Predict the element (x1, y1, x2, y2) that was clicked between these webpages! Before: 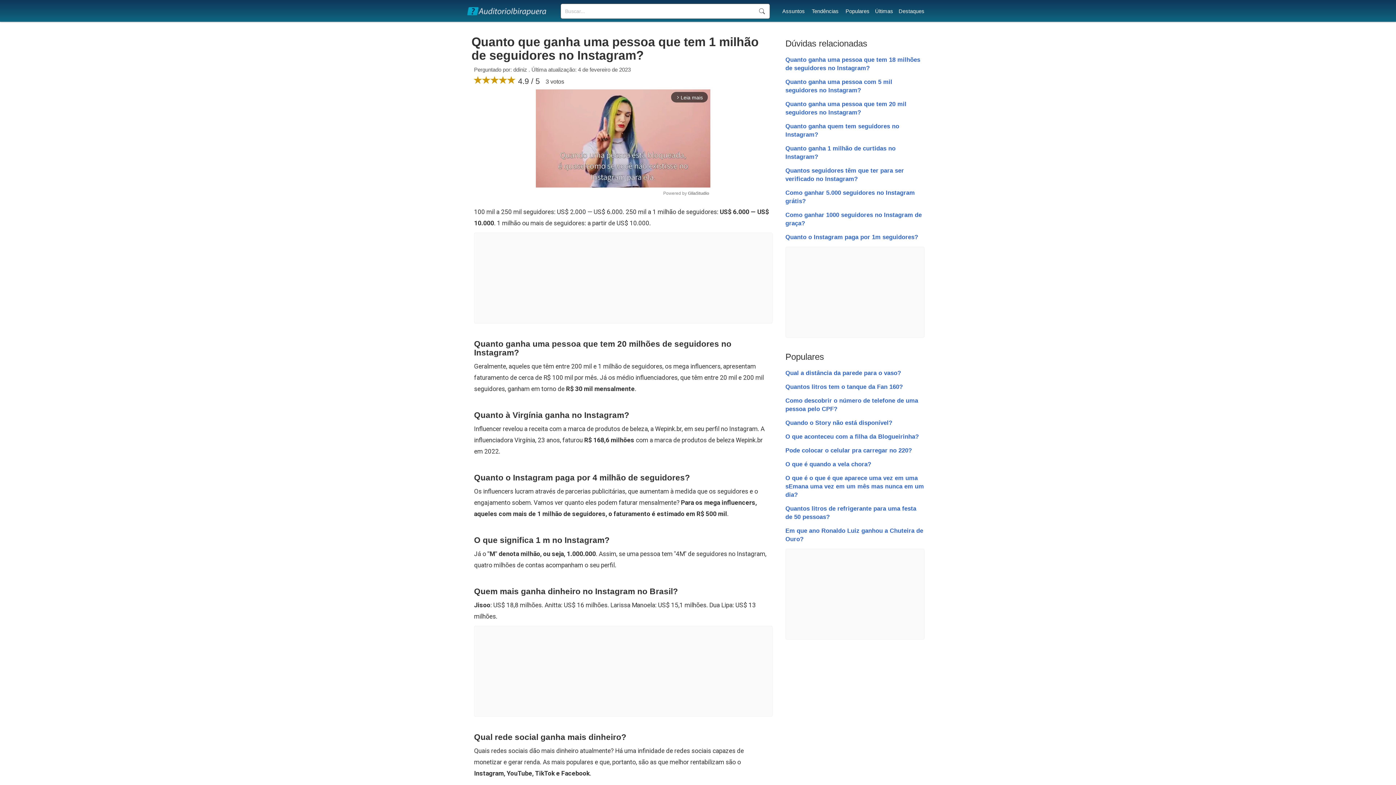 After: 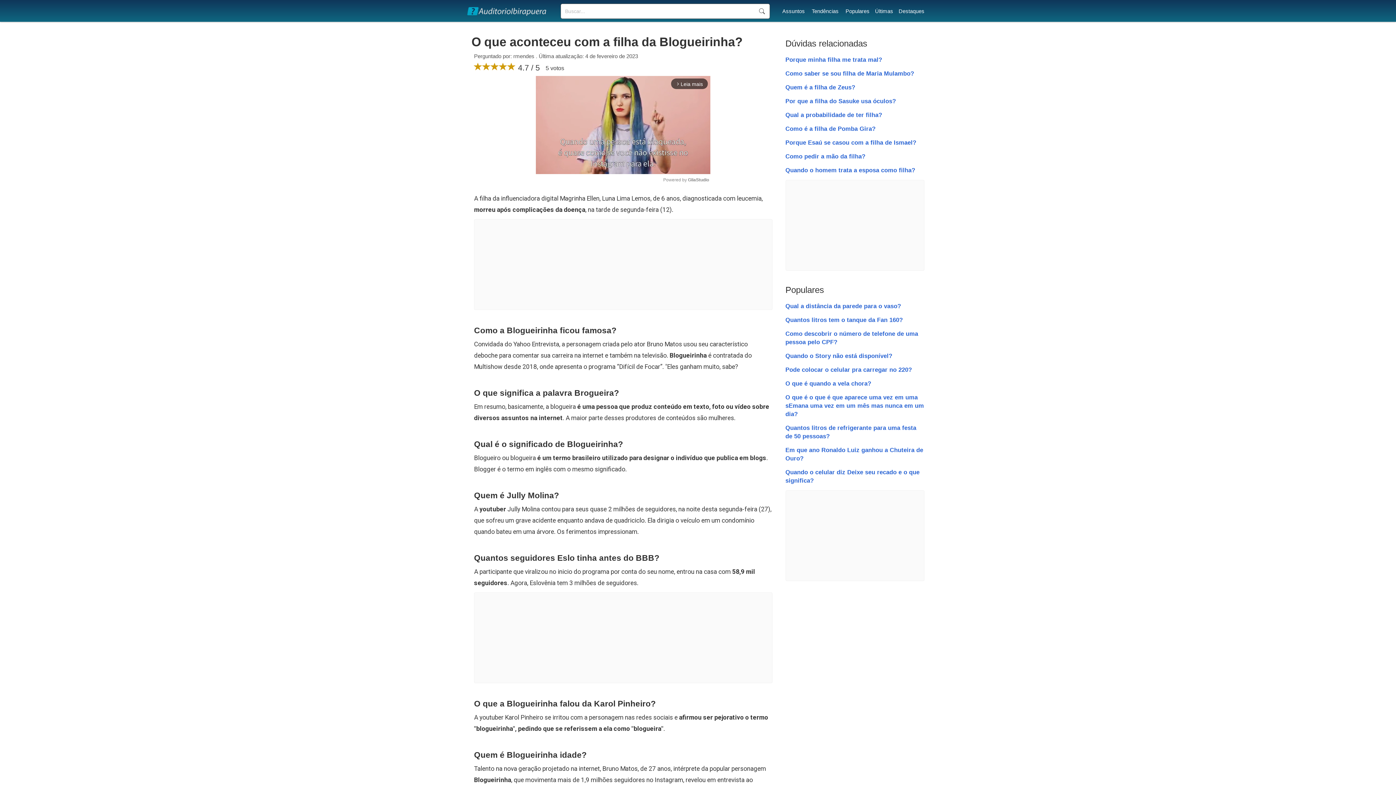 Action: label: O que aconteceu com a filha da Blogueirinha? bbox: (785, 433, 919, 440)